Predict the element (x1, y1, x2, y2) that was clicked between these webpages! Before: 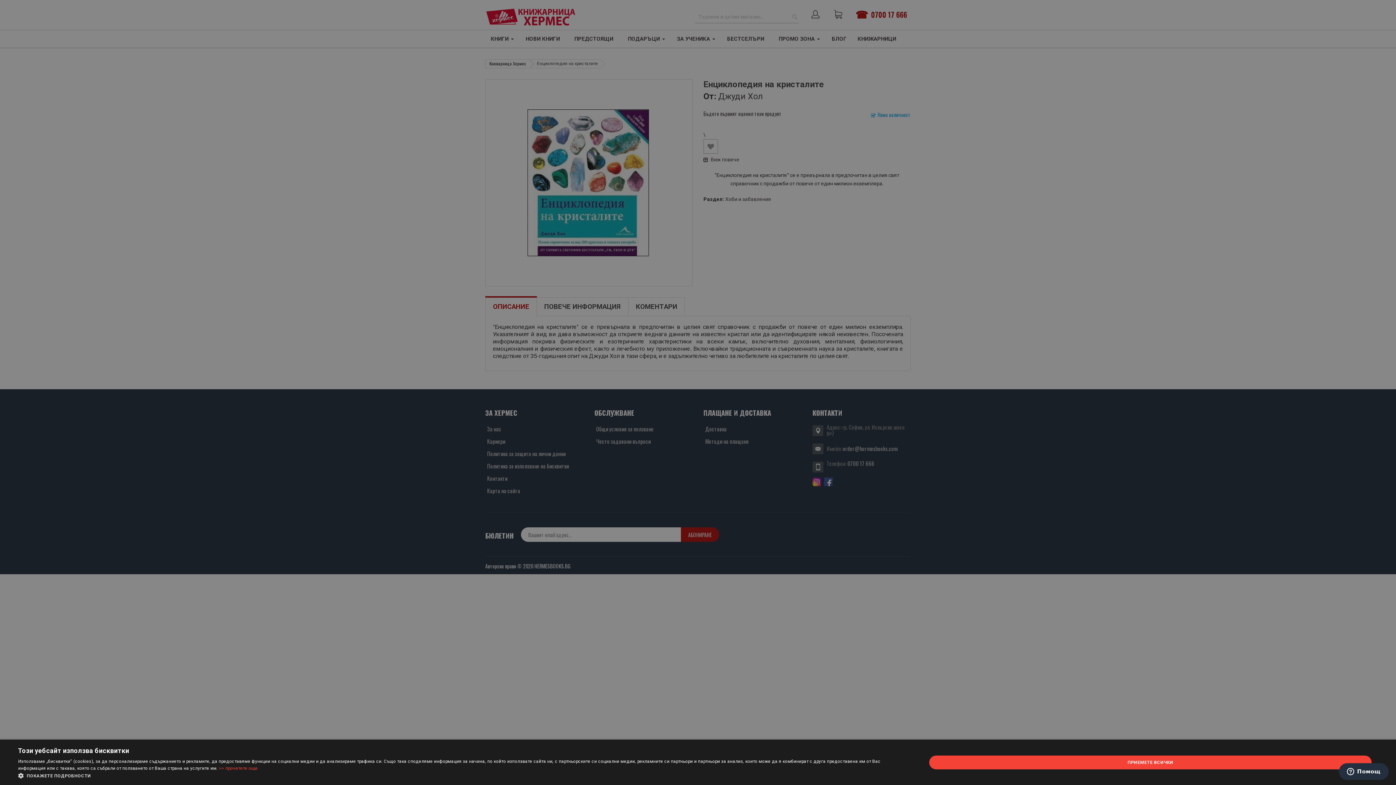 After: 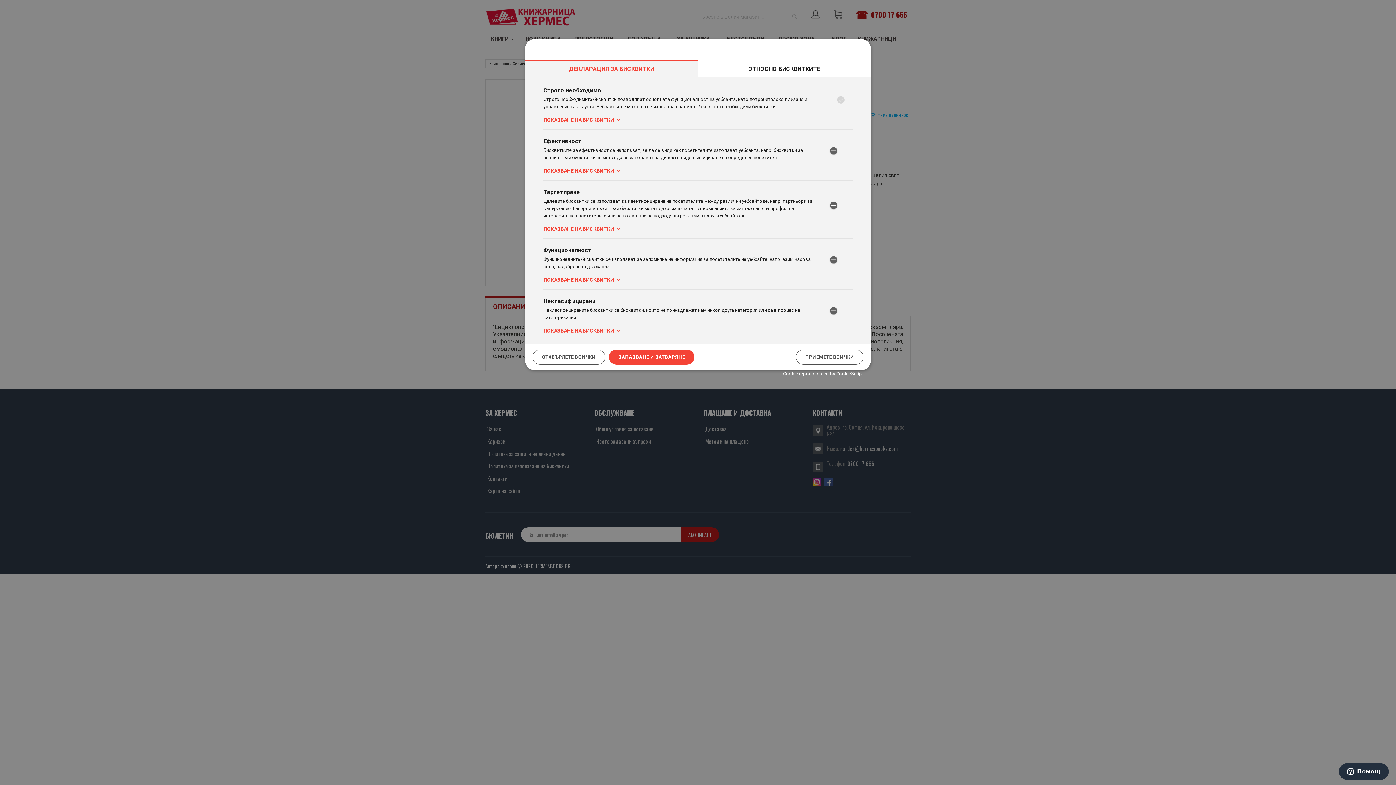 Action: label:  ПОКАЖЕТЕ ПОДРОБНОСТИ bbox: (18, 772, 899, 780)